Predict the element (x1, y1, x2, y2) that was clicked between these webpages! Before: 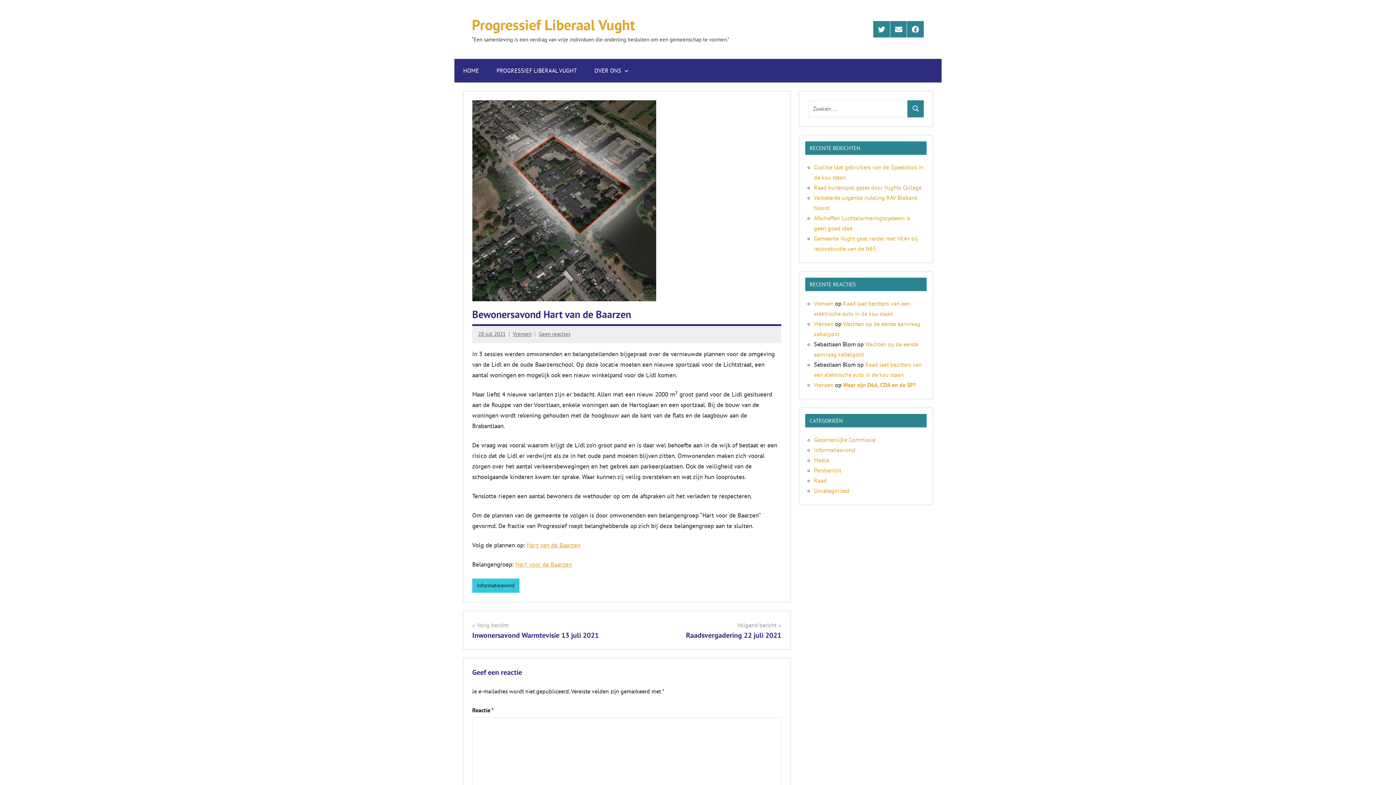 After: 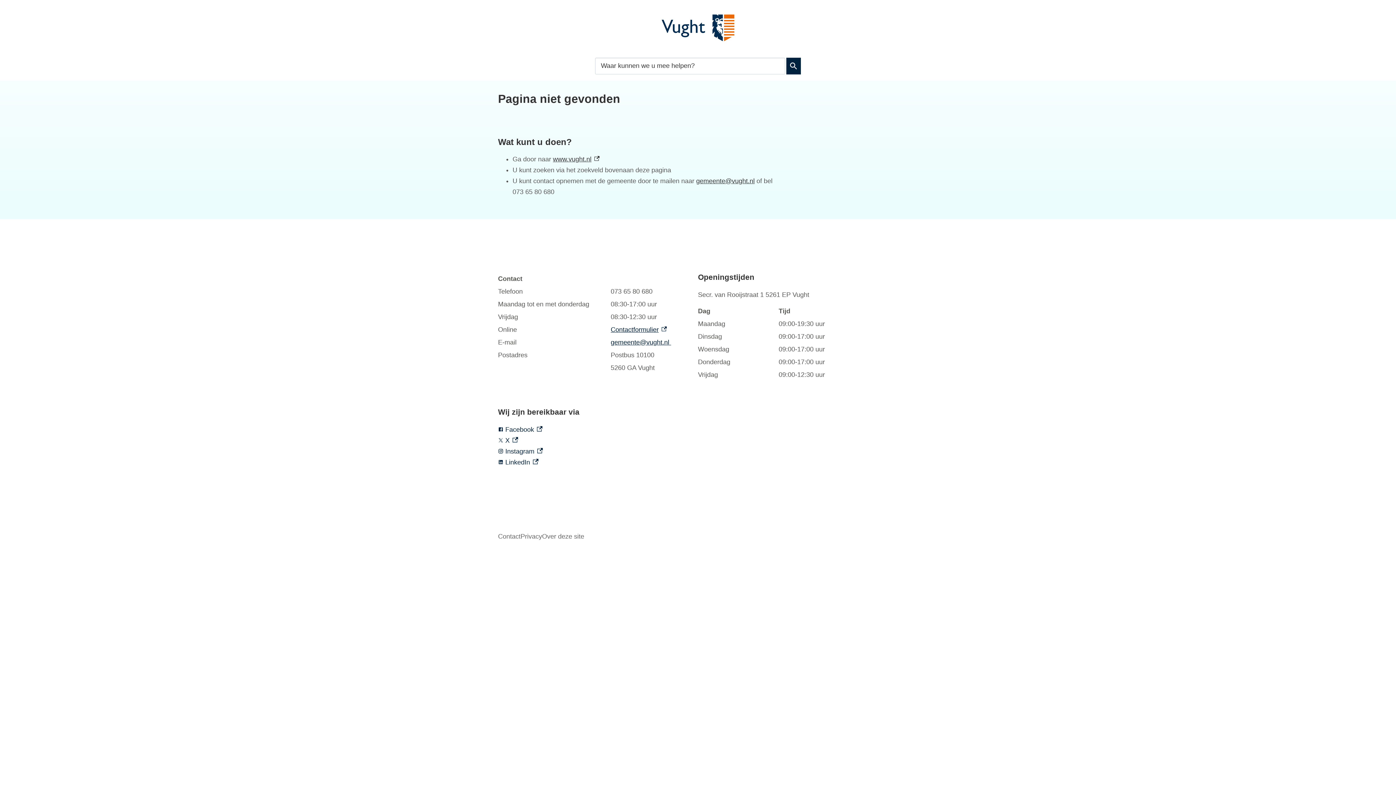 Action: label: Hart van de Baarzen bbox: (526, 541, 580, 549)